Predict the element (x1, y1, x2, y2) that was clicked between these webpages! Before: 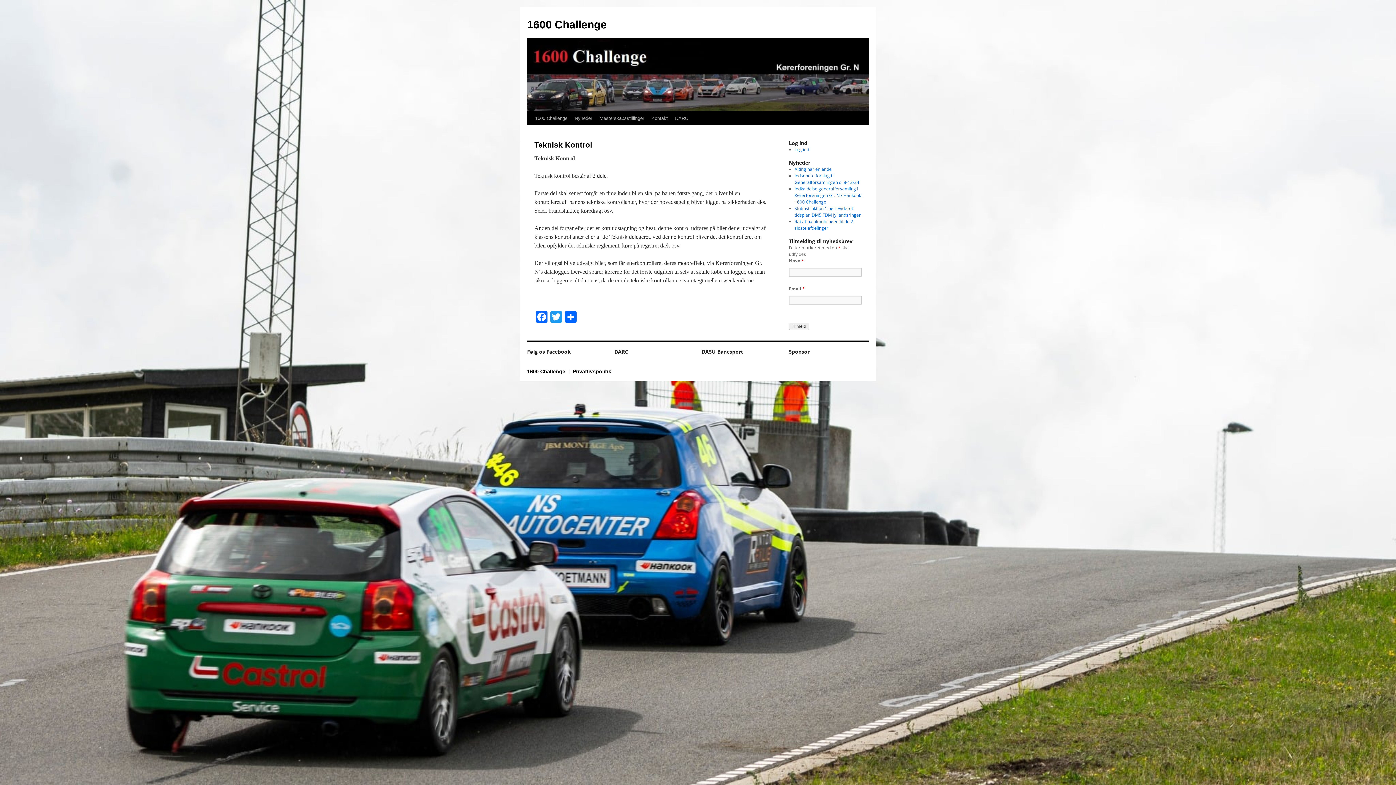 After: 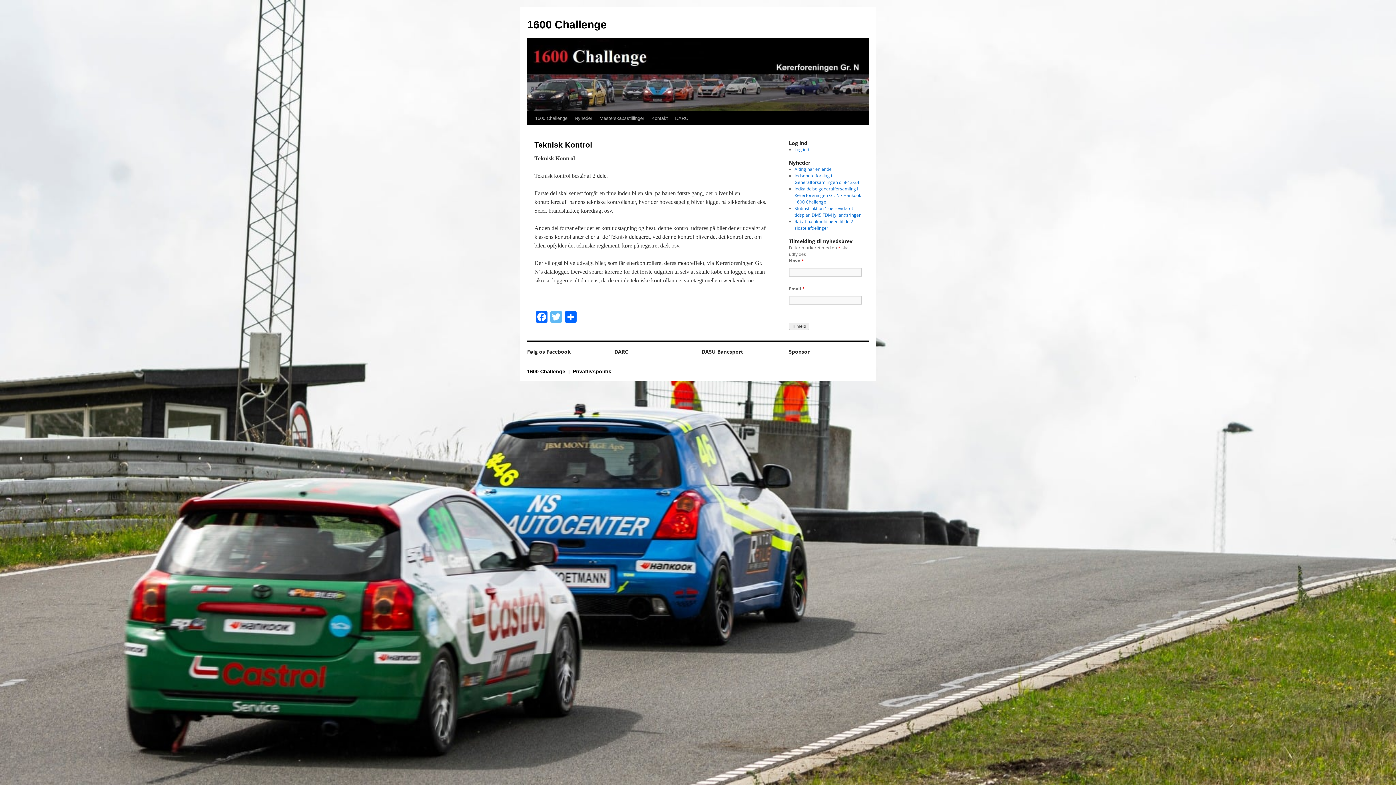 Action: label: Twitter bbox: (549, 311, 563, 324)